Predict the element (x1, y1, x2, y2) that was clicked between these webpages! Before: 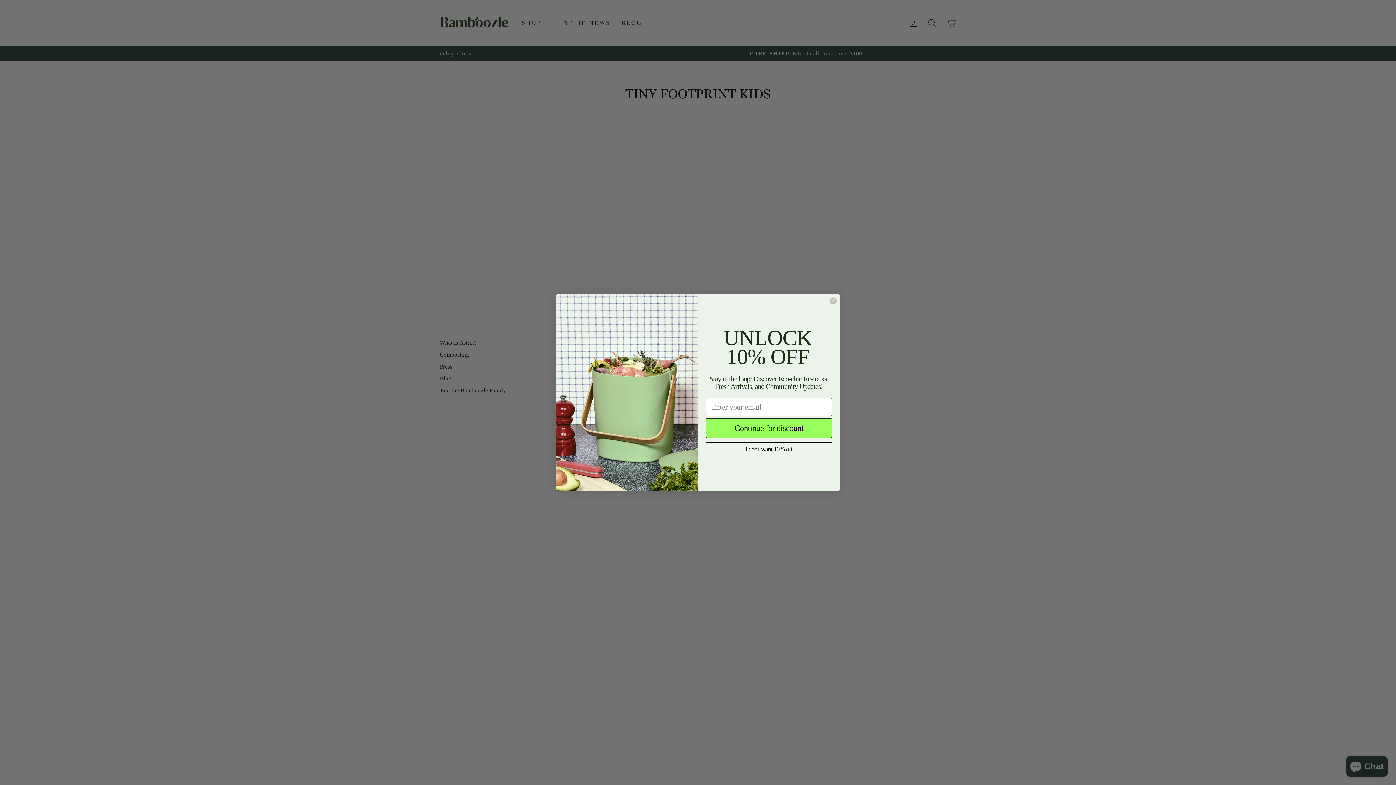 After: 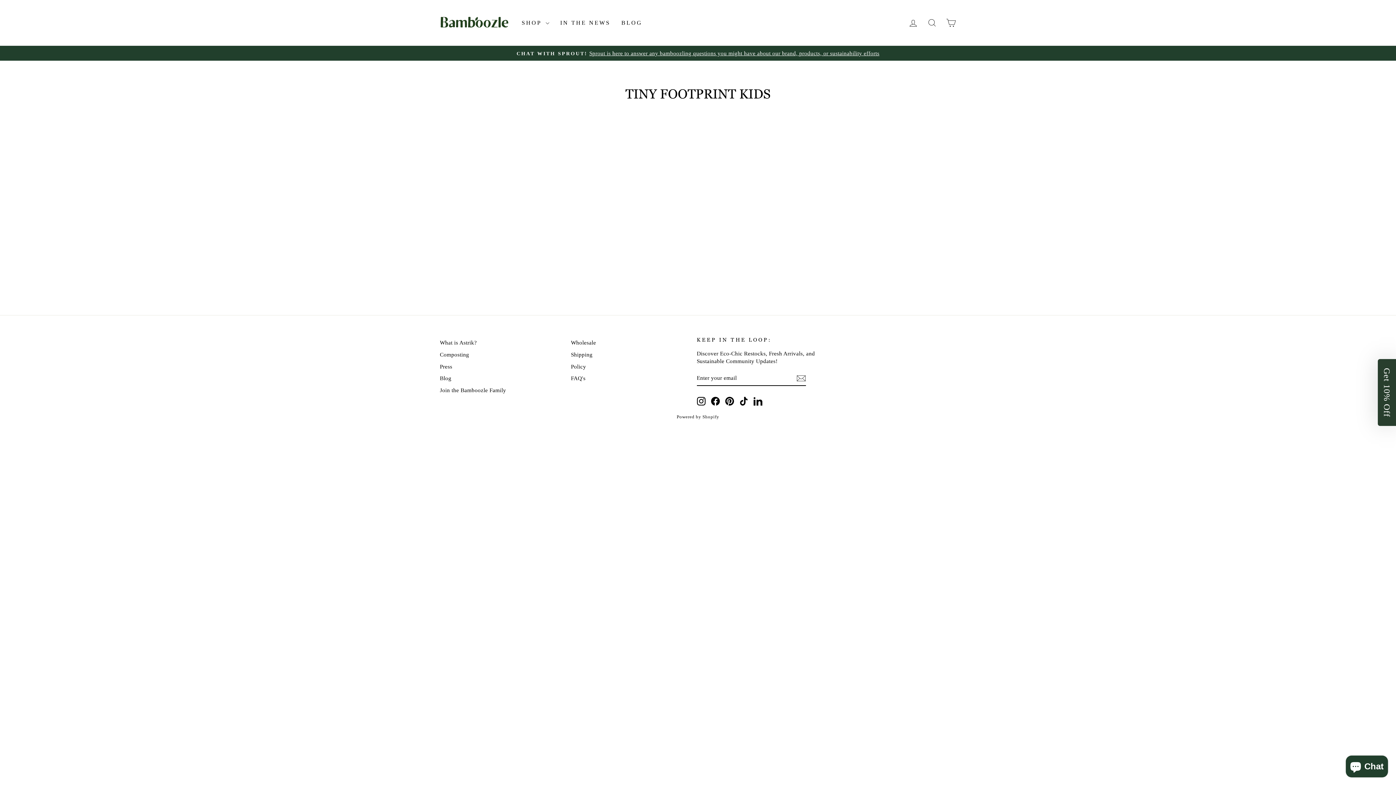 Action: bbox: (705, 442, 832, 456) label: I don't want 10% off